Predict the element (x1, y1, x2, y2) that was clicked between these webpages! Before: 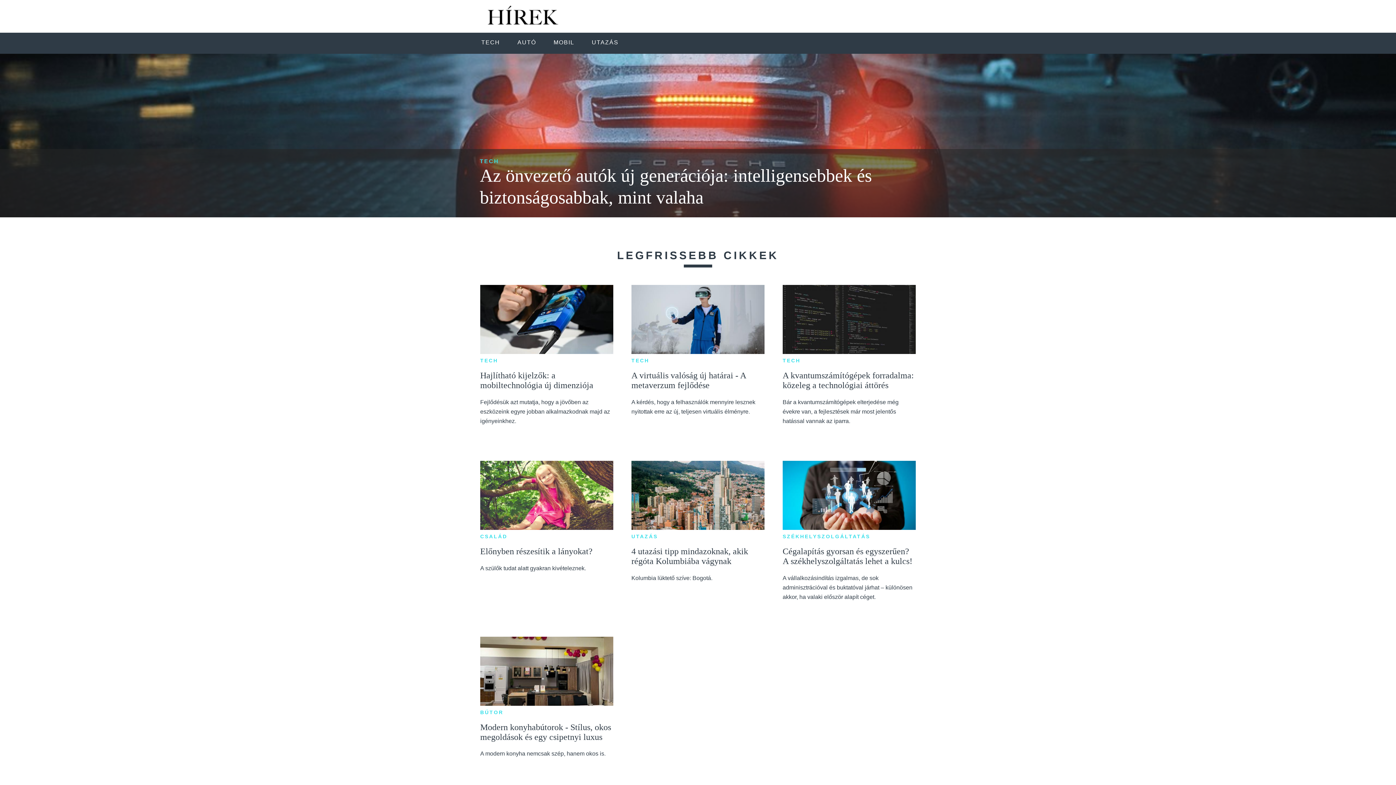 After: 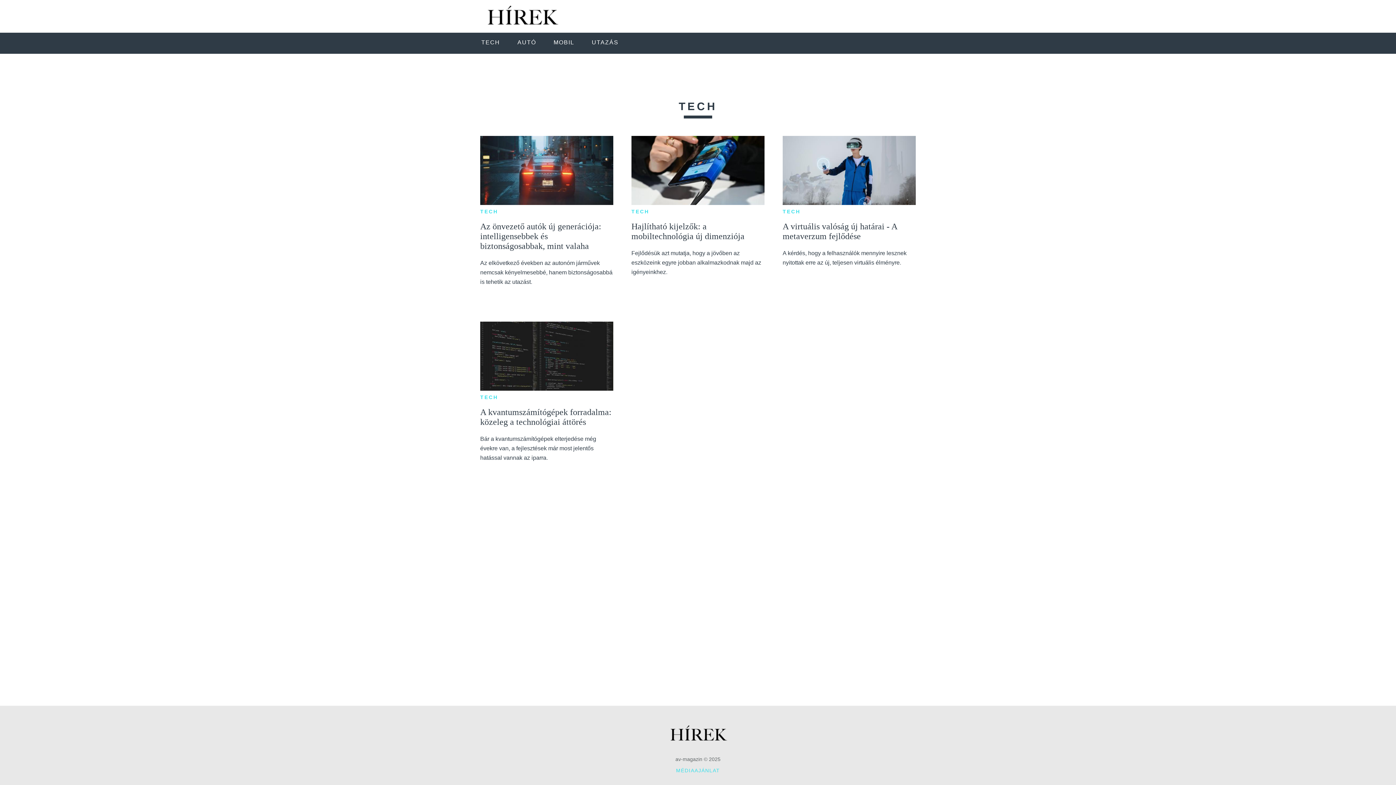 Action: label: TECH bbox: (480, 158, 499, 164)